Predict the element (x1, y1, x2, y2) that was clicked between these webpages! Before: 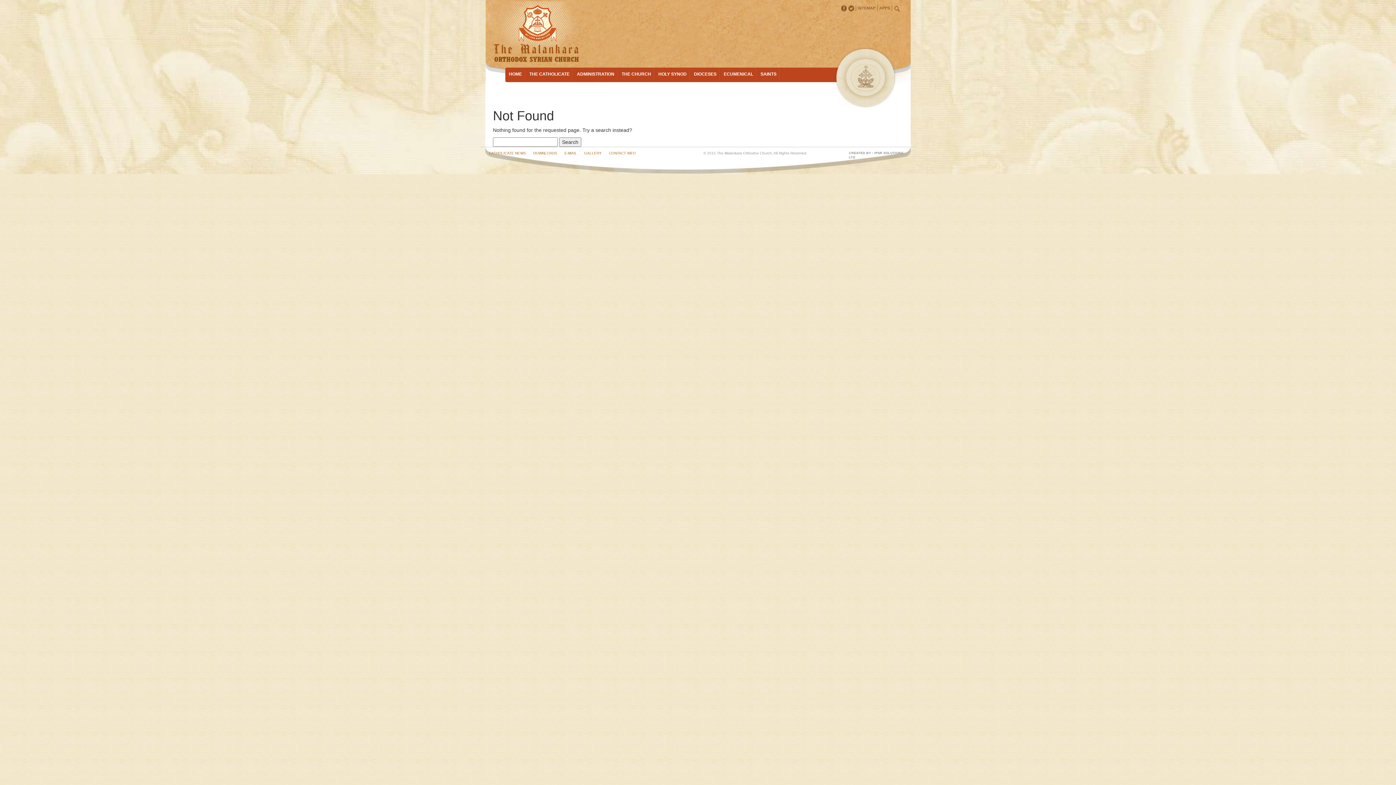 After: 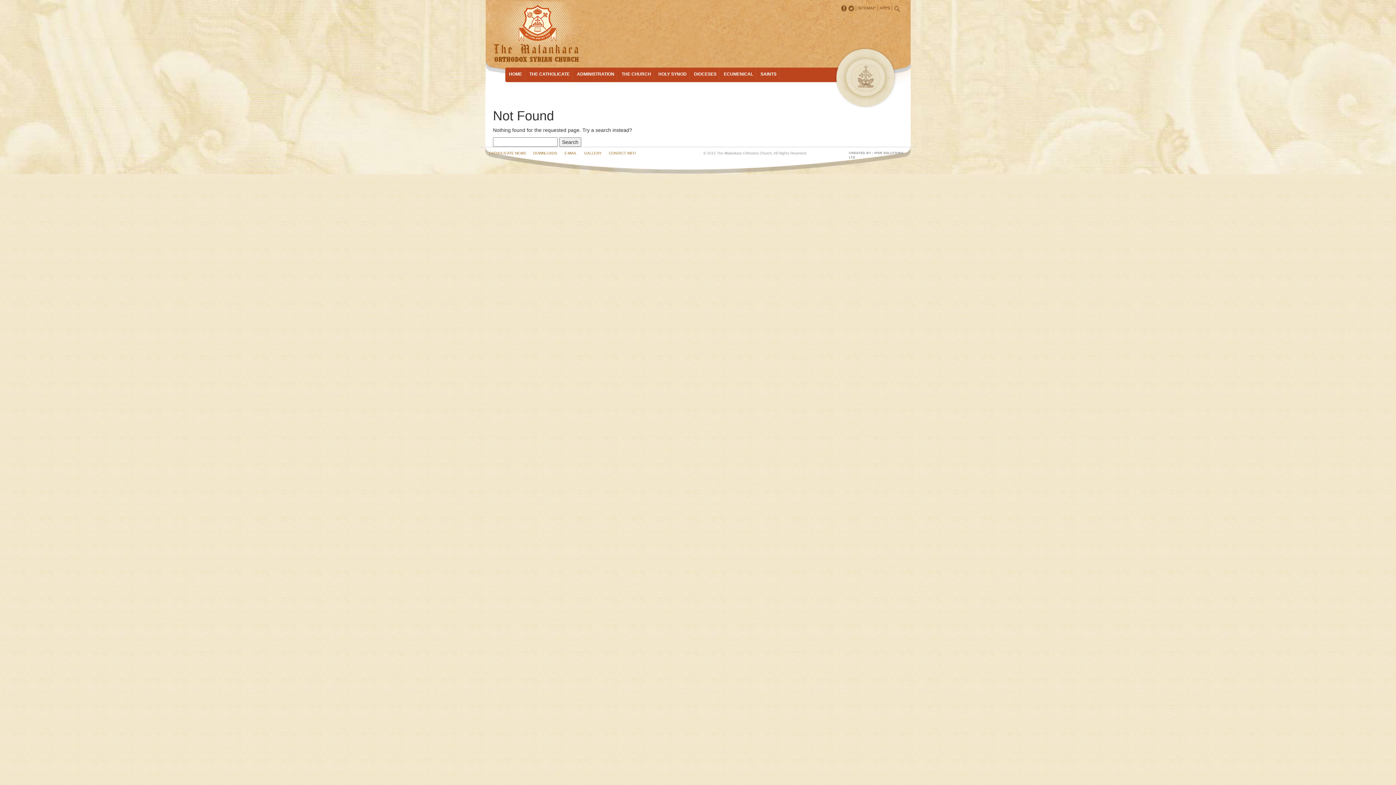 Action: bbox: (841, 5, 846, 11)